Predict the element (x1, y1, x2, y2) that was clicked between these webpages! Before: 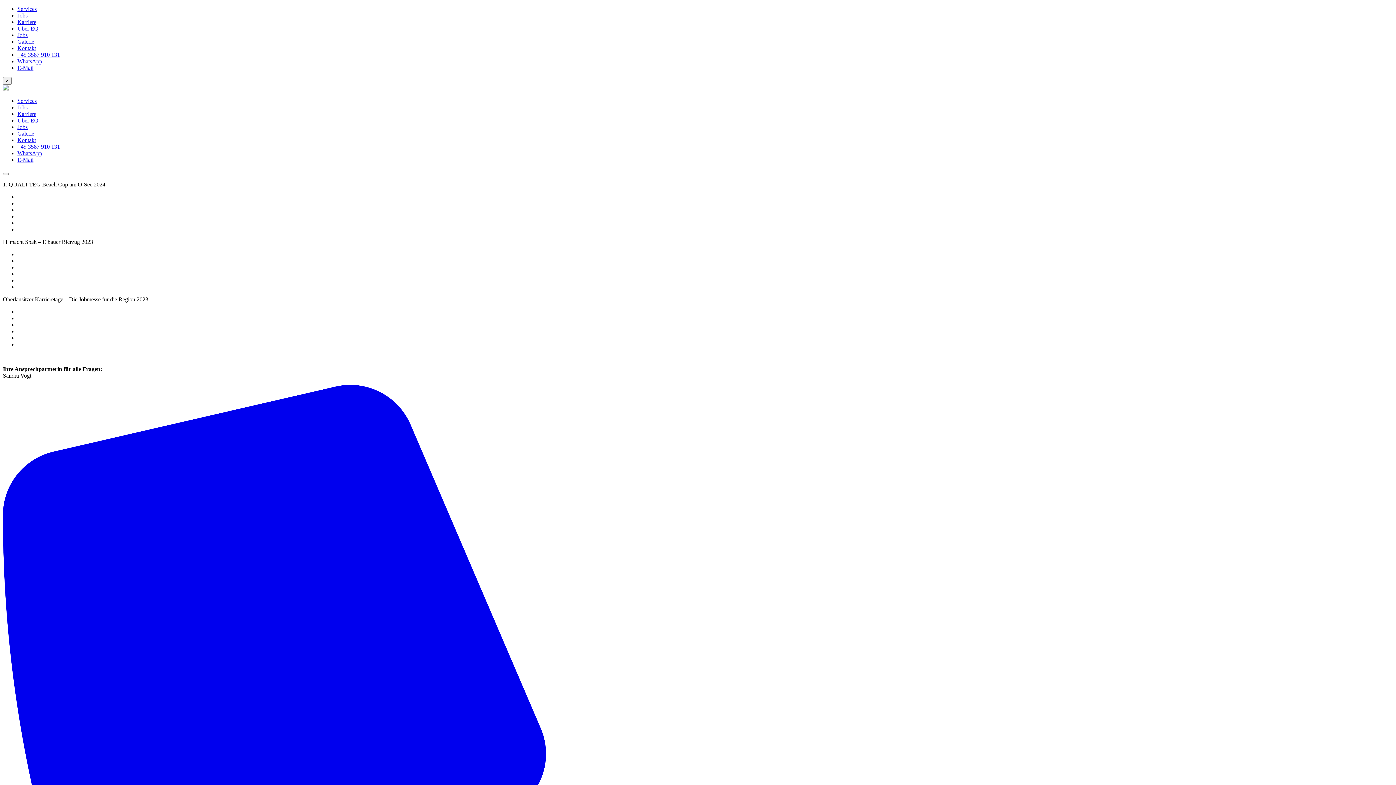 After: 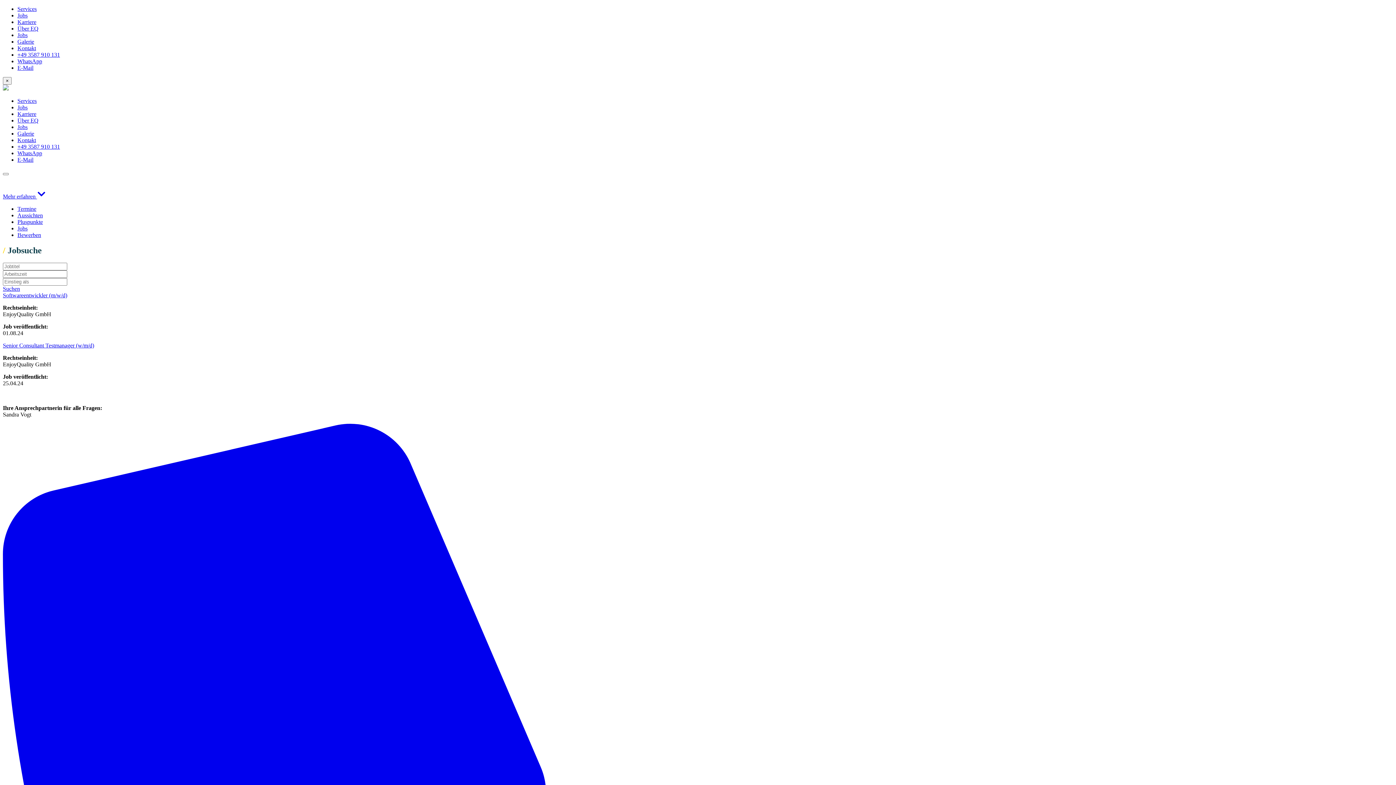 Action: label: Jobs bbox: (17, 32, 27, 38)